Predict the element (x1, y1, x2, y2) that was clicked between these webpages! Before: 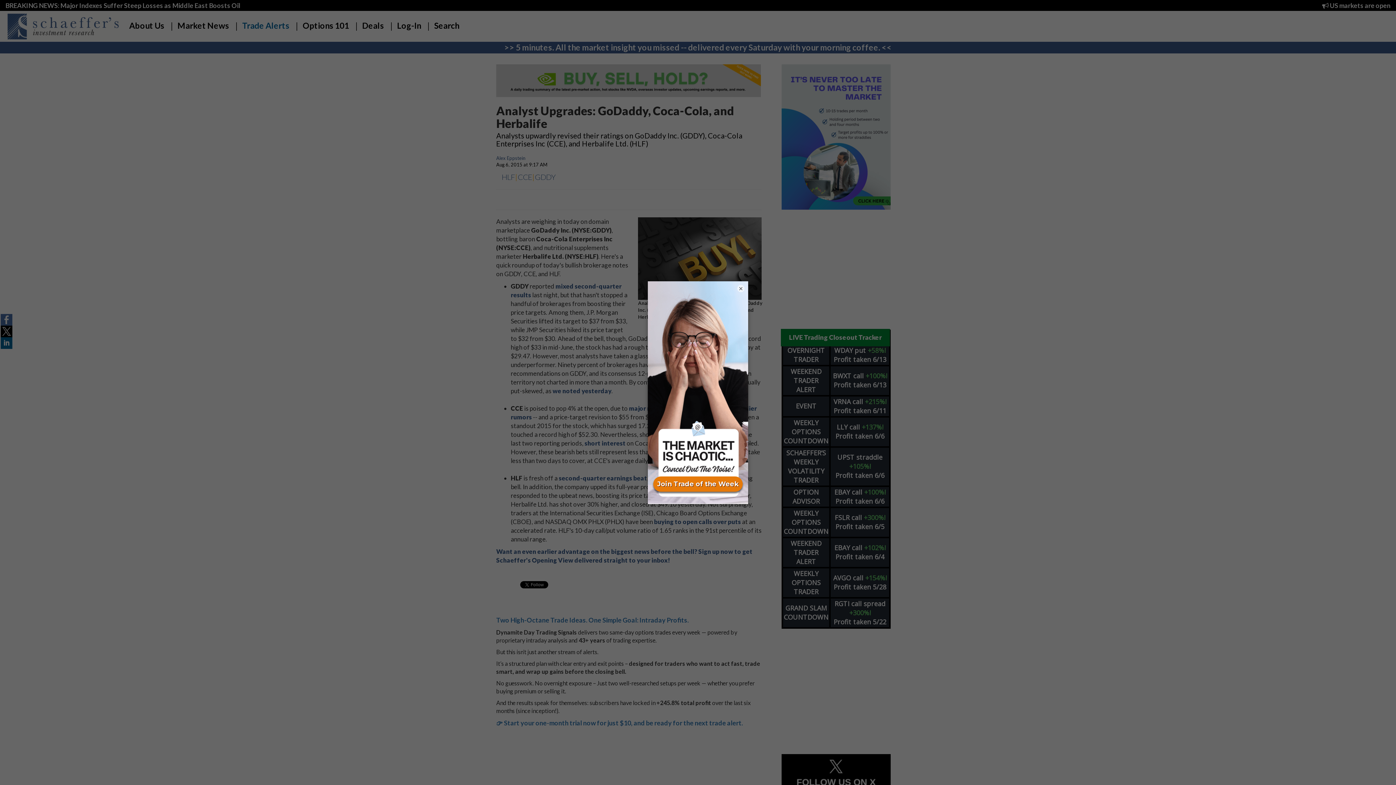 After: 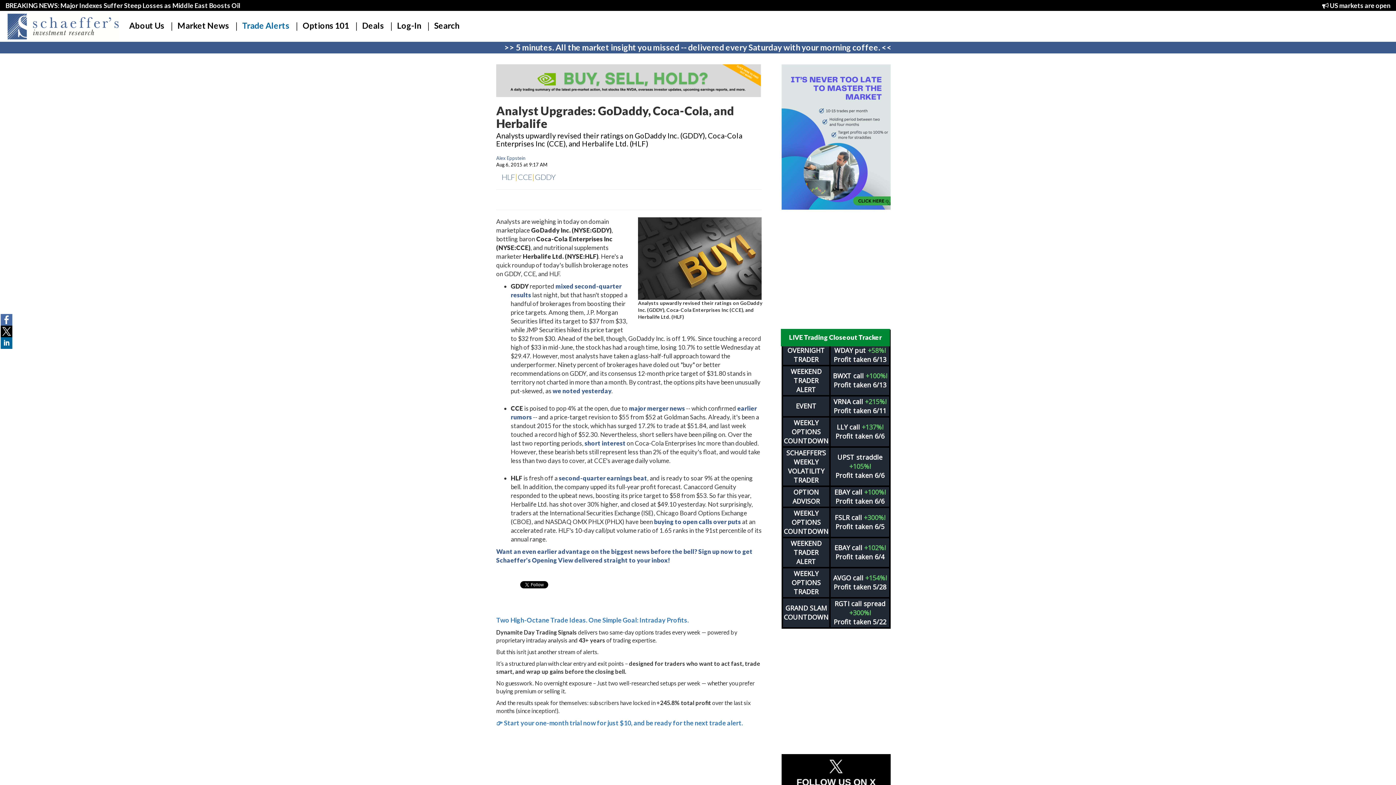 Action: bbox: (737, 284, 744, 292) label: ×